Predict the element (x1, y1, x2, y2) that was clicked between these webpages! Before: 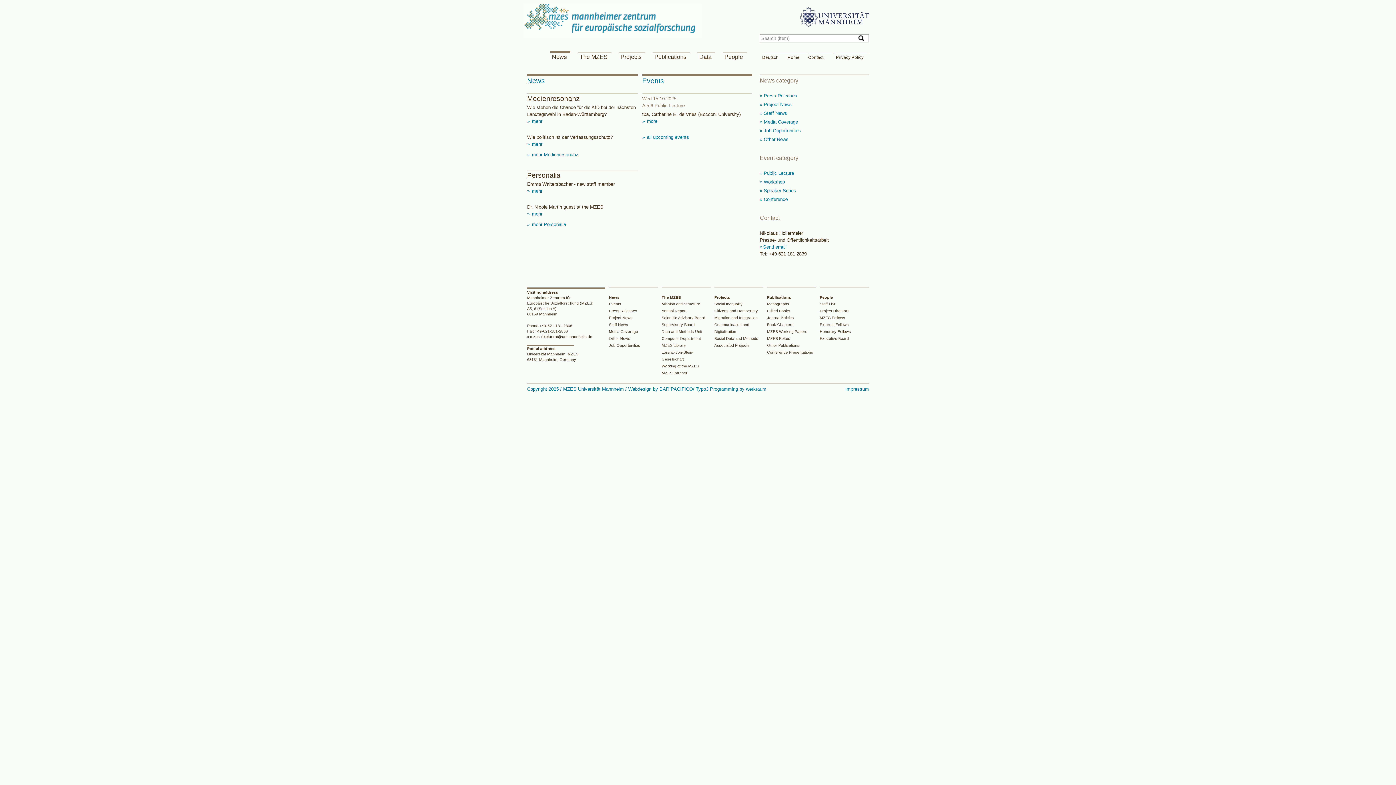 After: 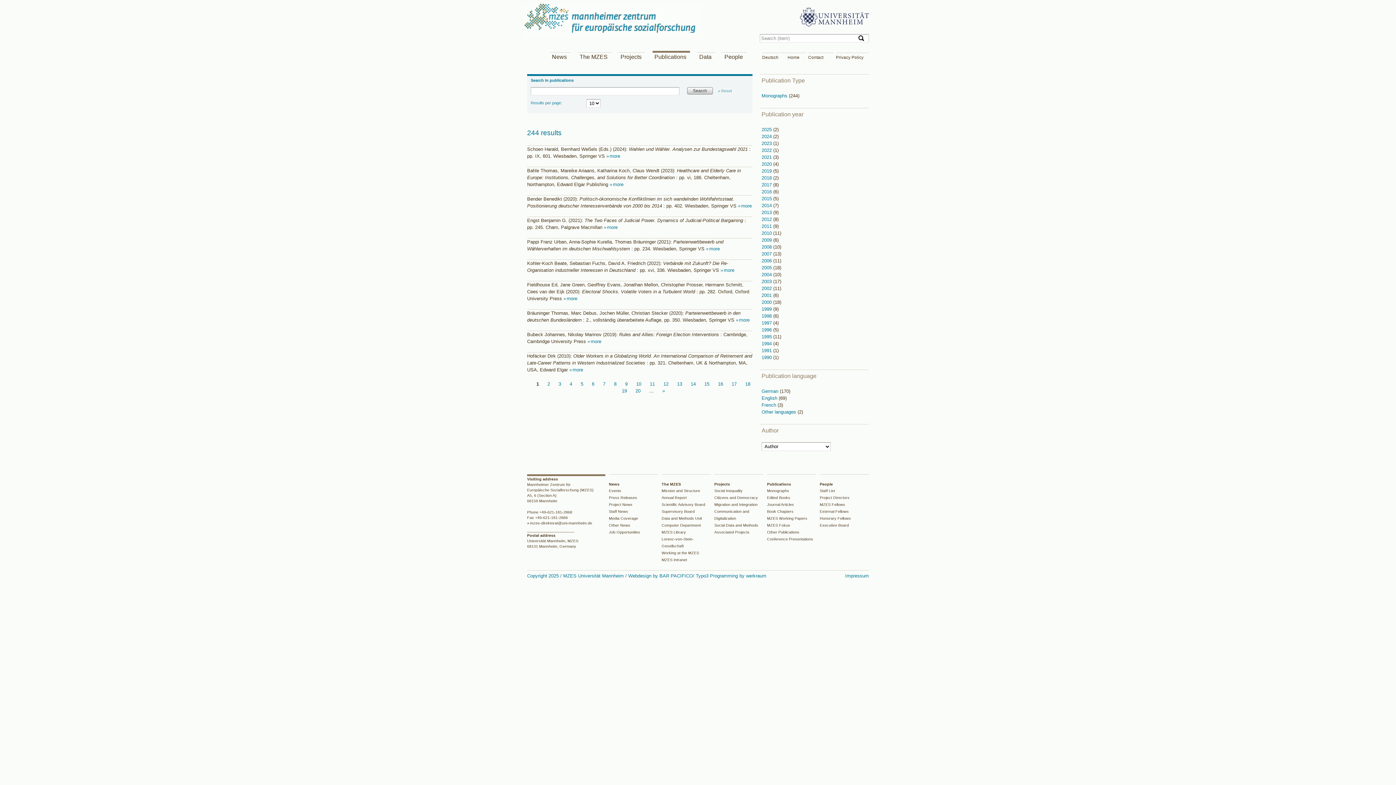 Action: bbox: (767, 301, 789, 306) label: Monographs